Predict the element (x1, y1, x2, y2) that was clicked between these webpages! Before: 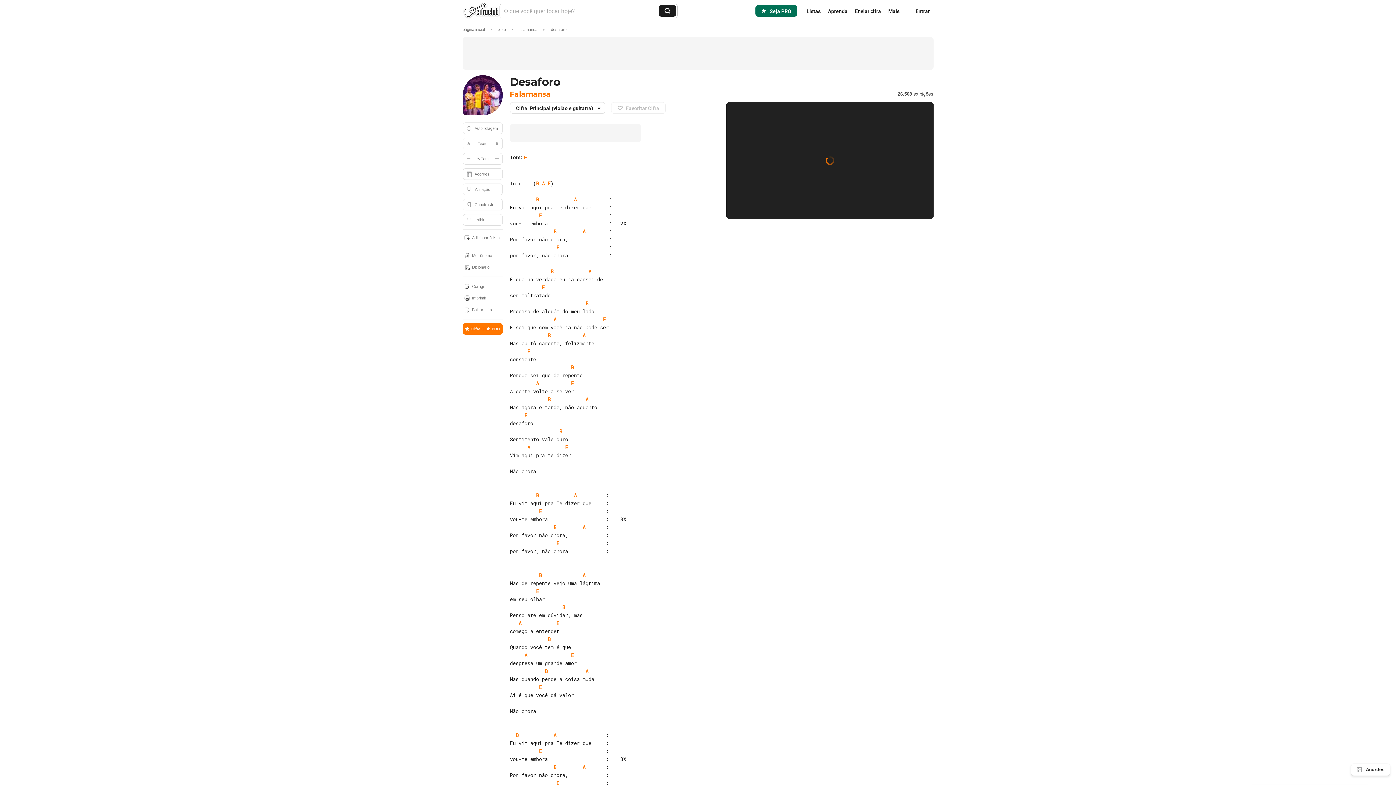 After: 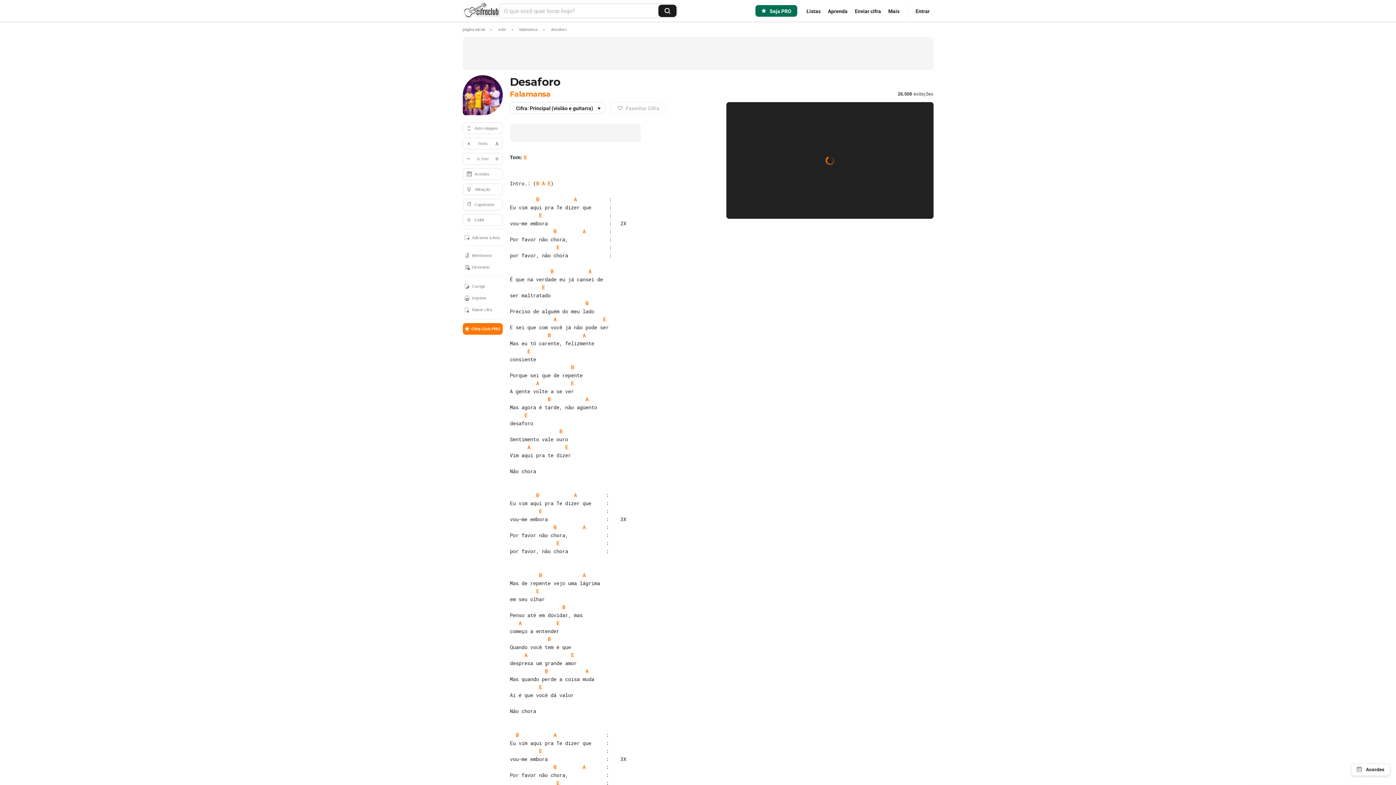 Action: label: Buscar bbox: (658, 5, 676, 16)